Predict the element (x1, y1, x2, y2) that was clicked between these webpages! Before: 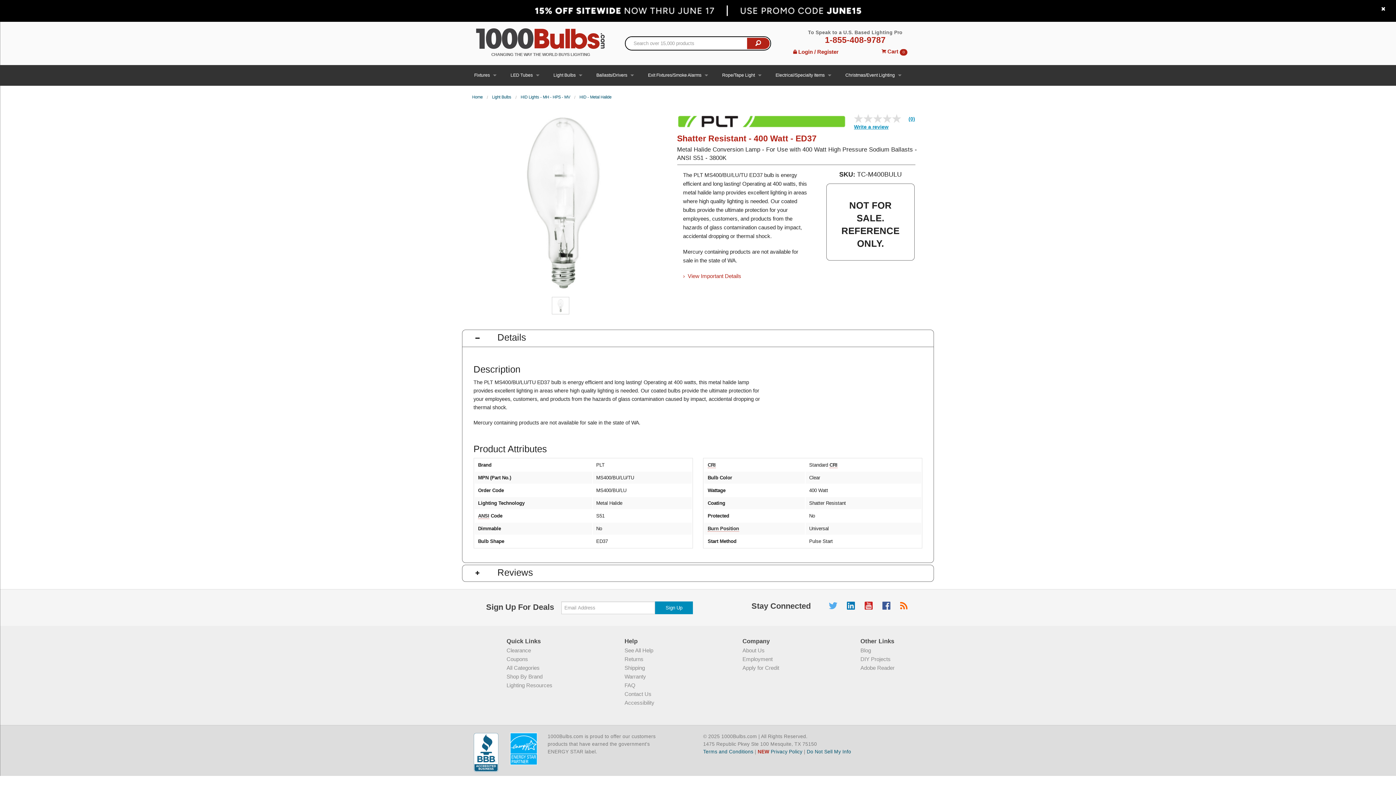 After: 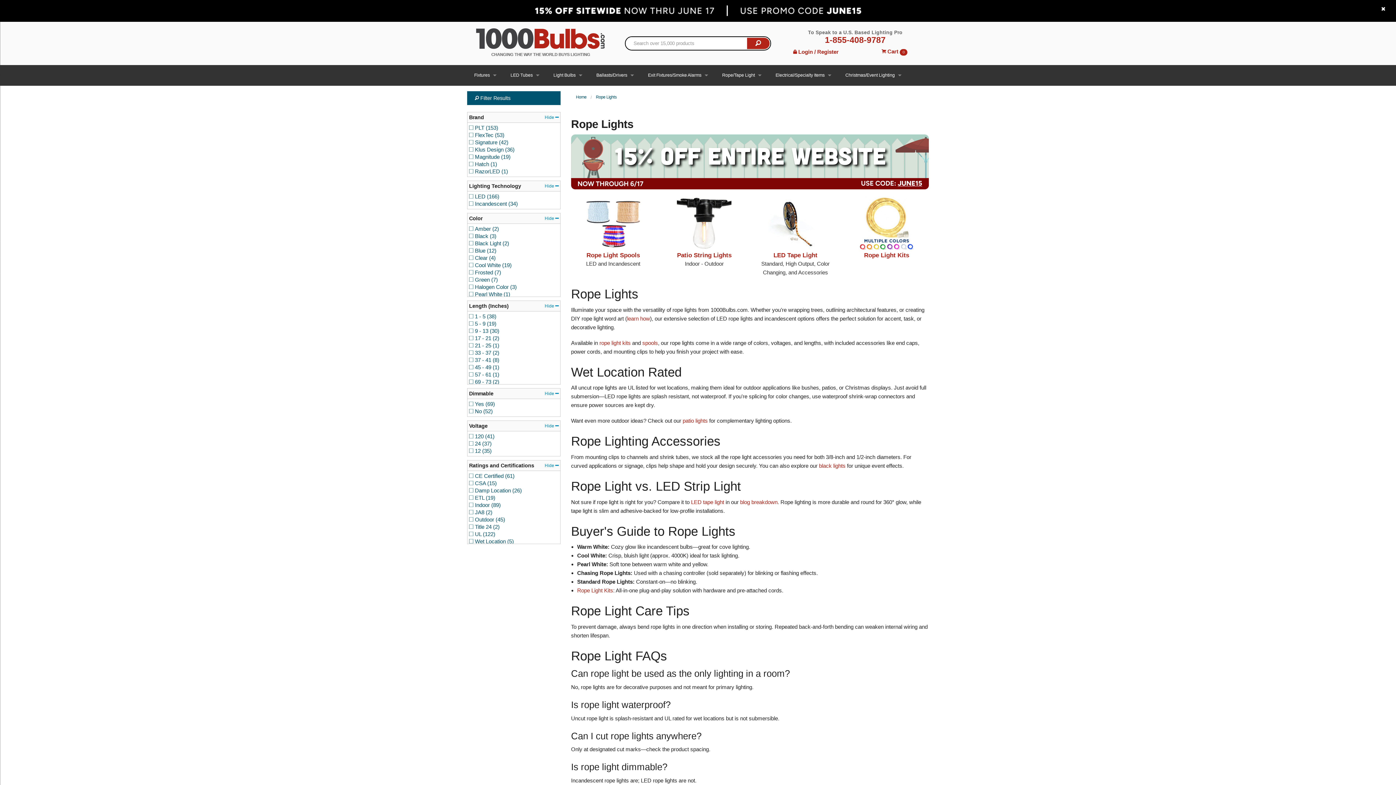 Action: label: Rope/Tape Light bbox: (715, 65, 768, 85)